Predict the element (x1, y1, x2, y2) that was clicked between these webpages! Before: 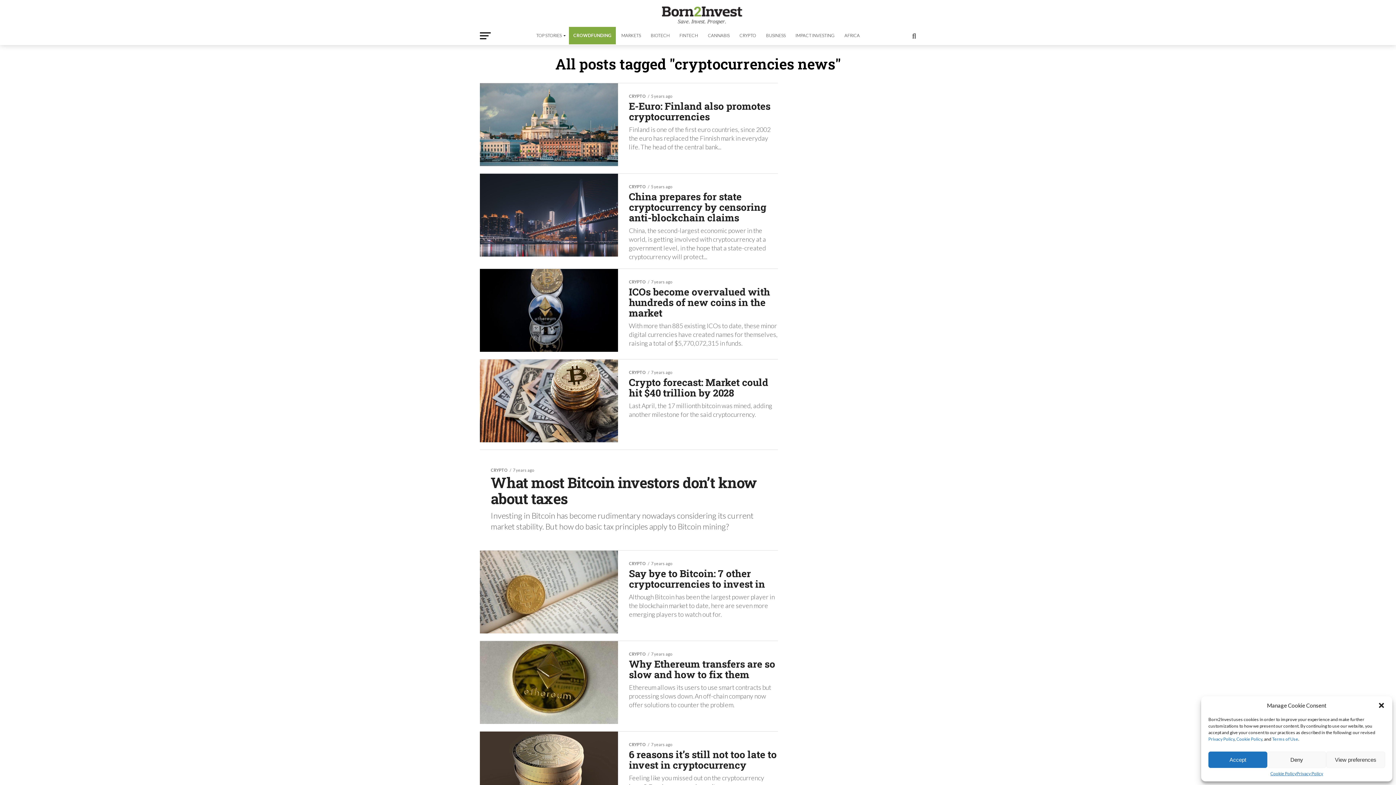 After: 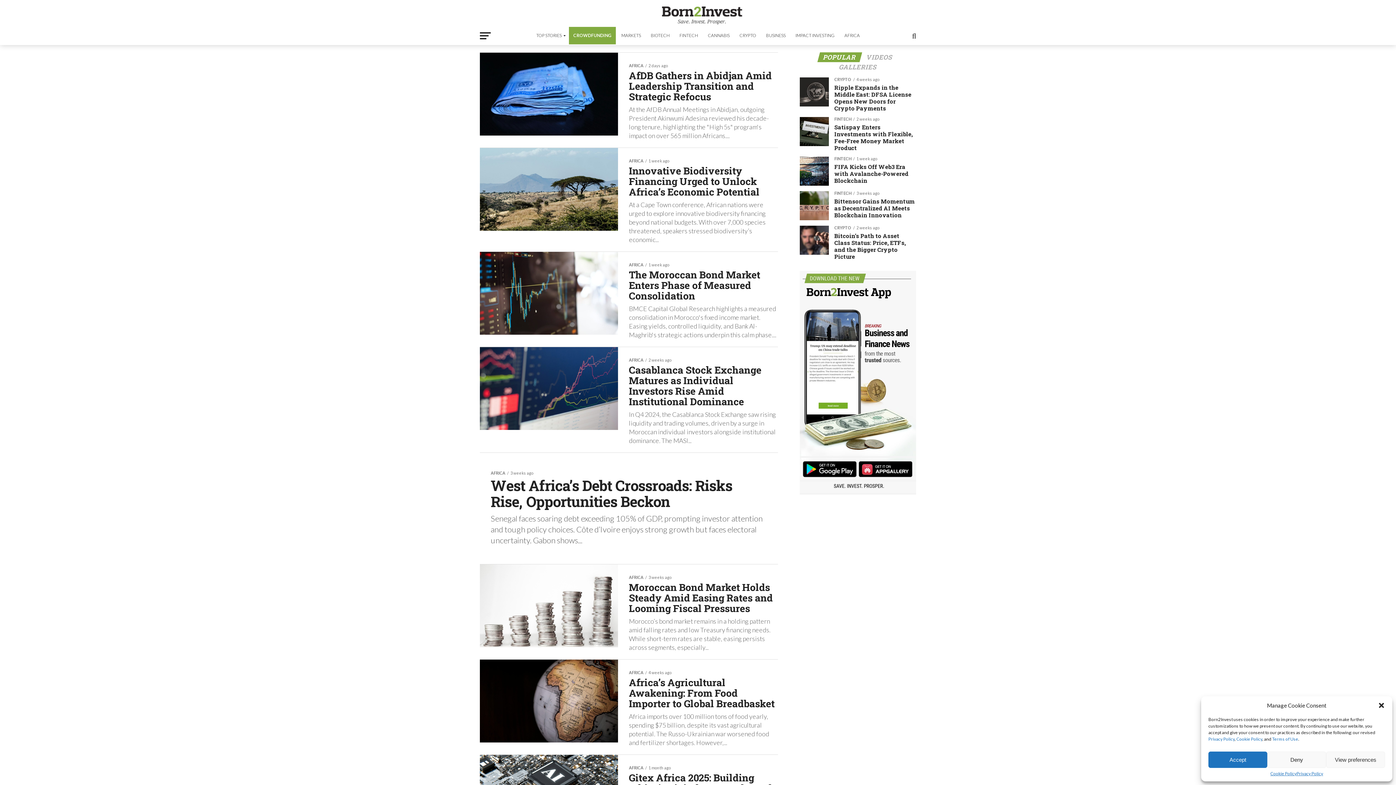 Action: label: AFRICA bbox: (840, 26, 864, 44)